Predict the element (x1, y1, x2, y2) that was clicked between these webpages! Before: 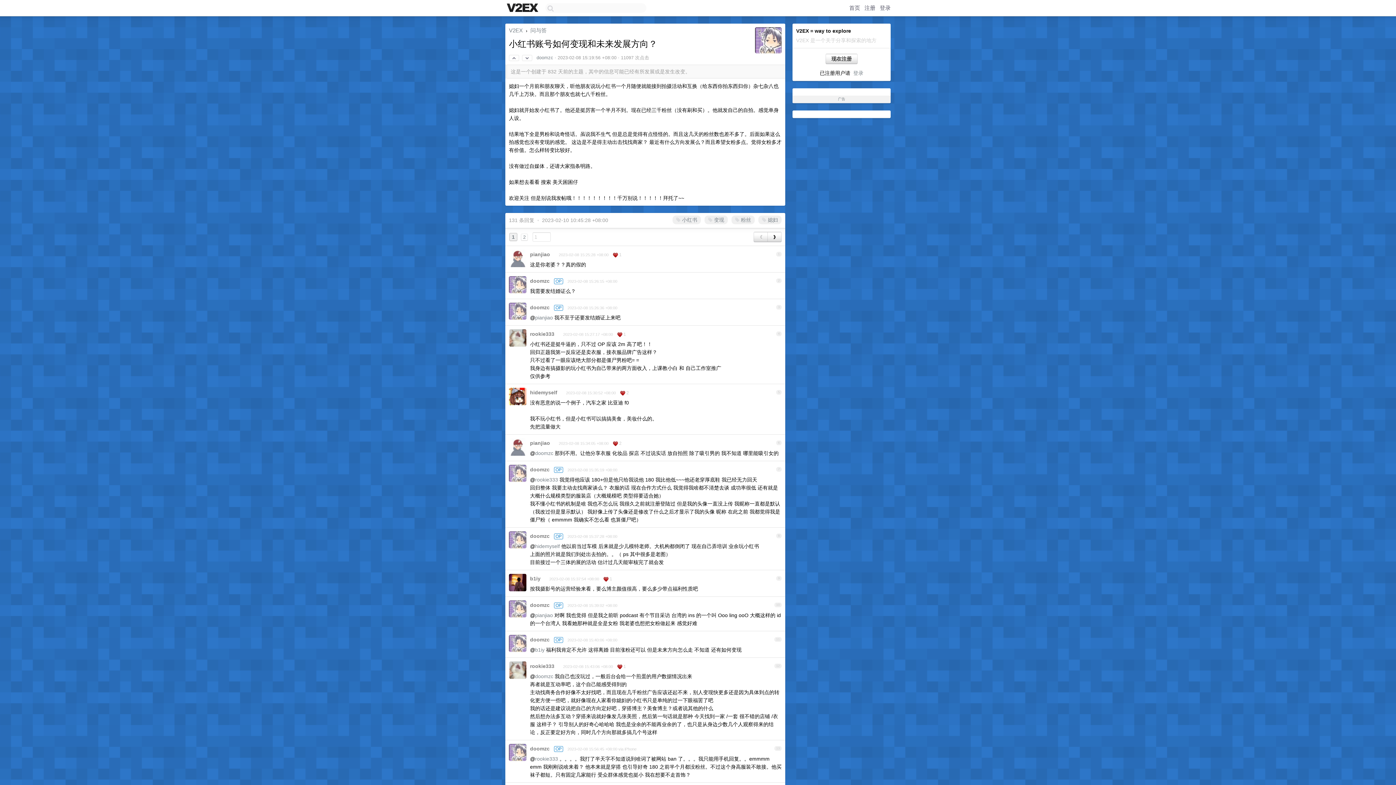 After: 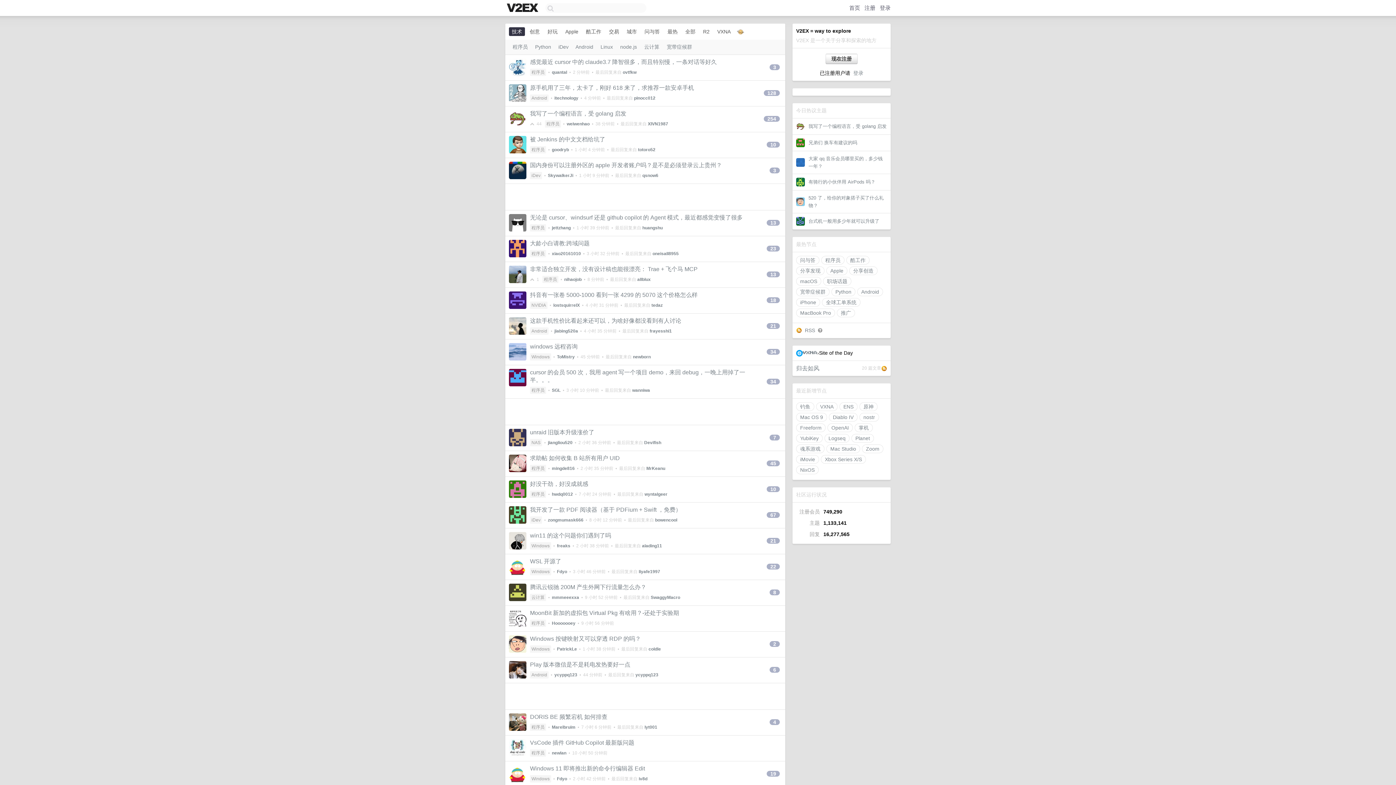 Action: bbox: (505, 2, 541, 14)